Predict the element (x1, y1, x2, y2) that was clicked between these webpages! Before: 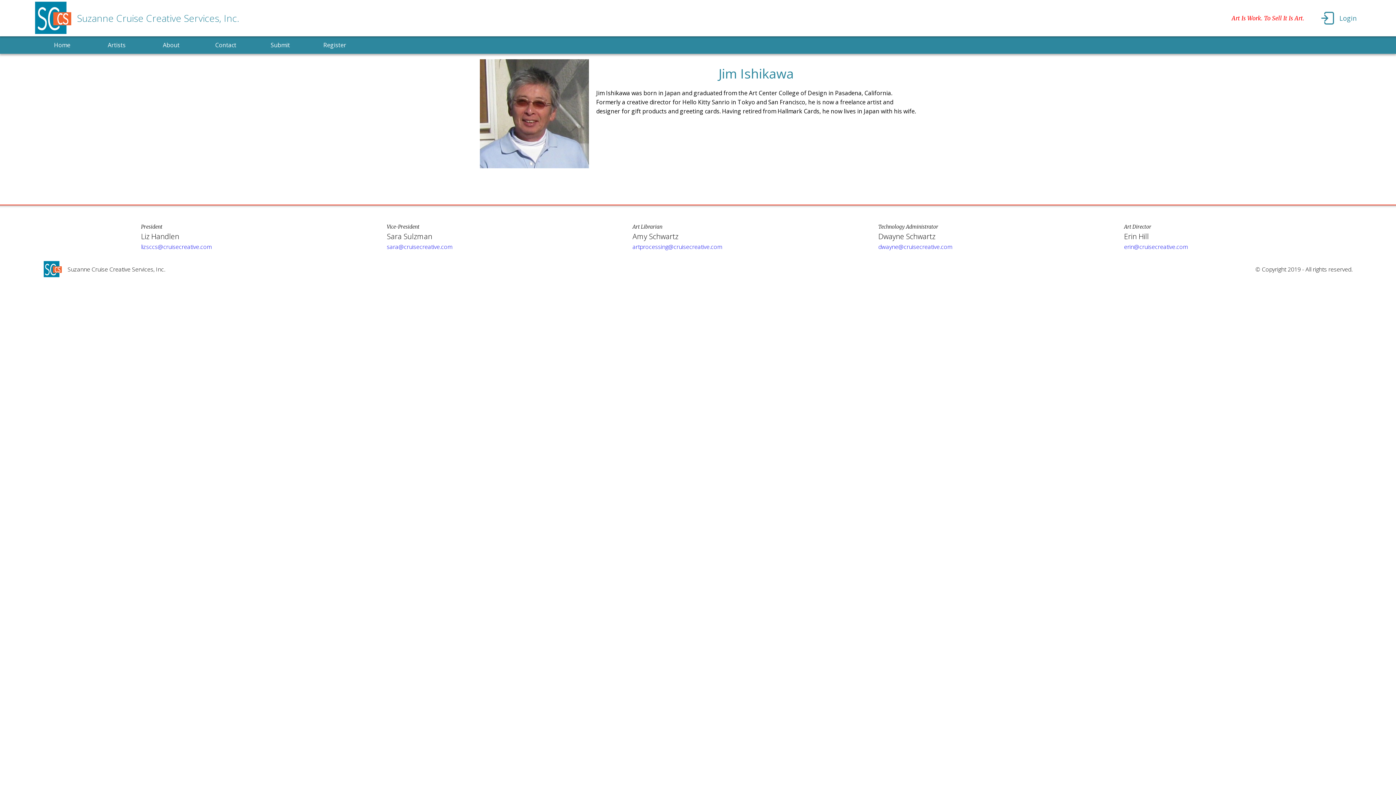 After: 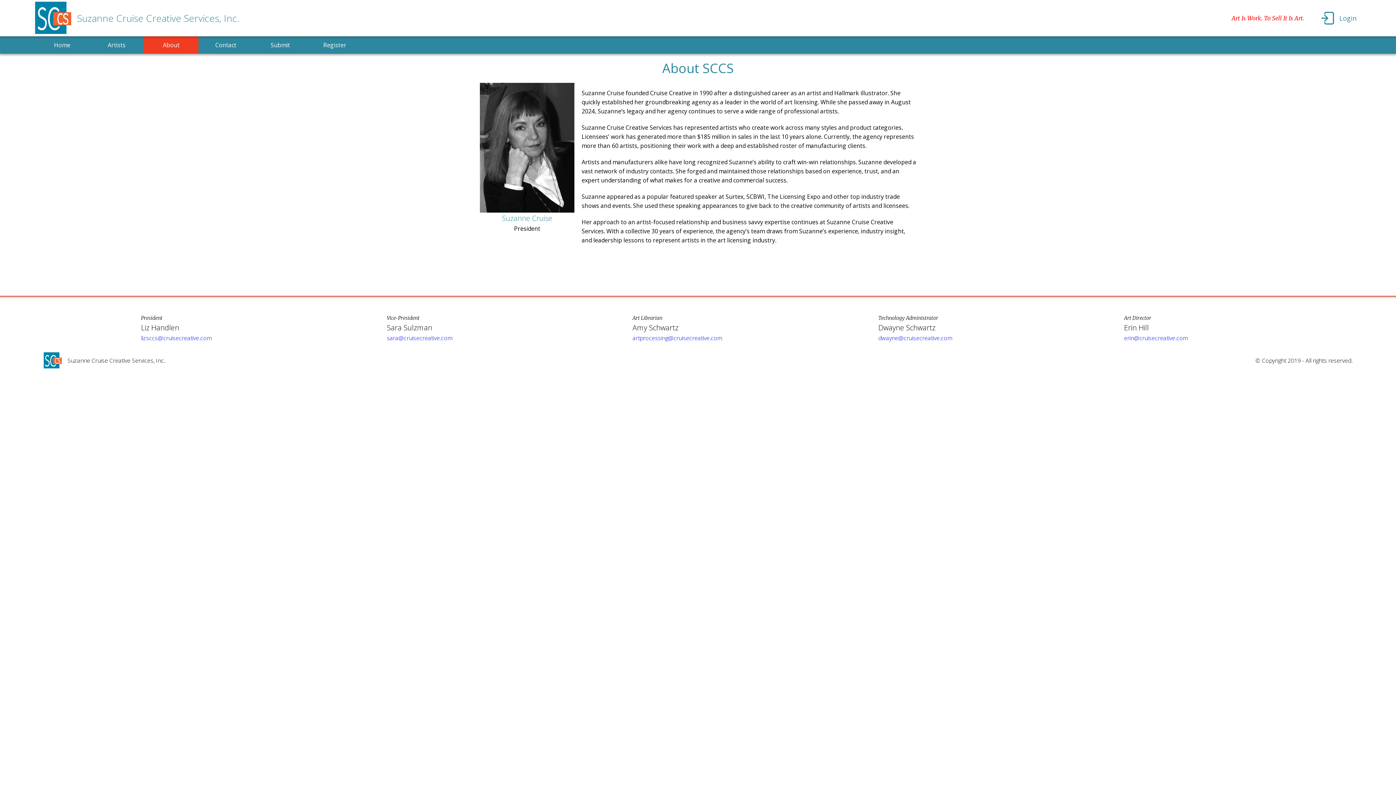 Action: label: About bbox: (144, 36, 198, 53)